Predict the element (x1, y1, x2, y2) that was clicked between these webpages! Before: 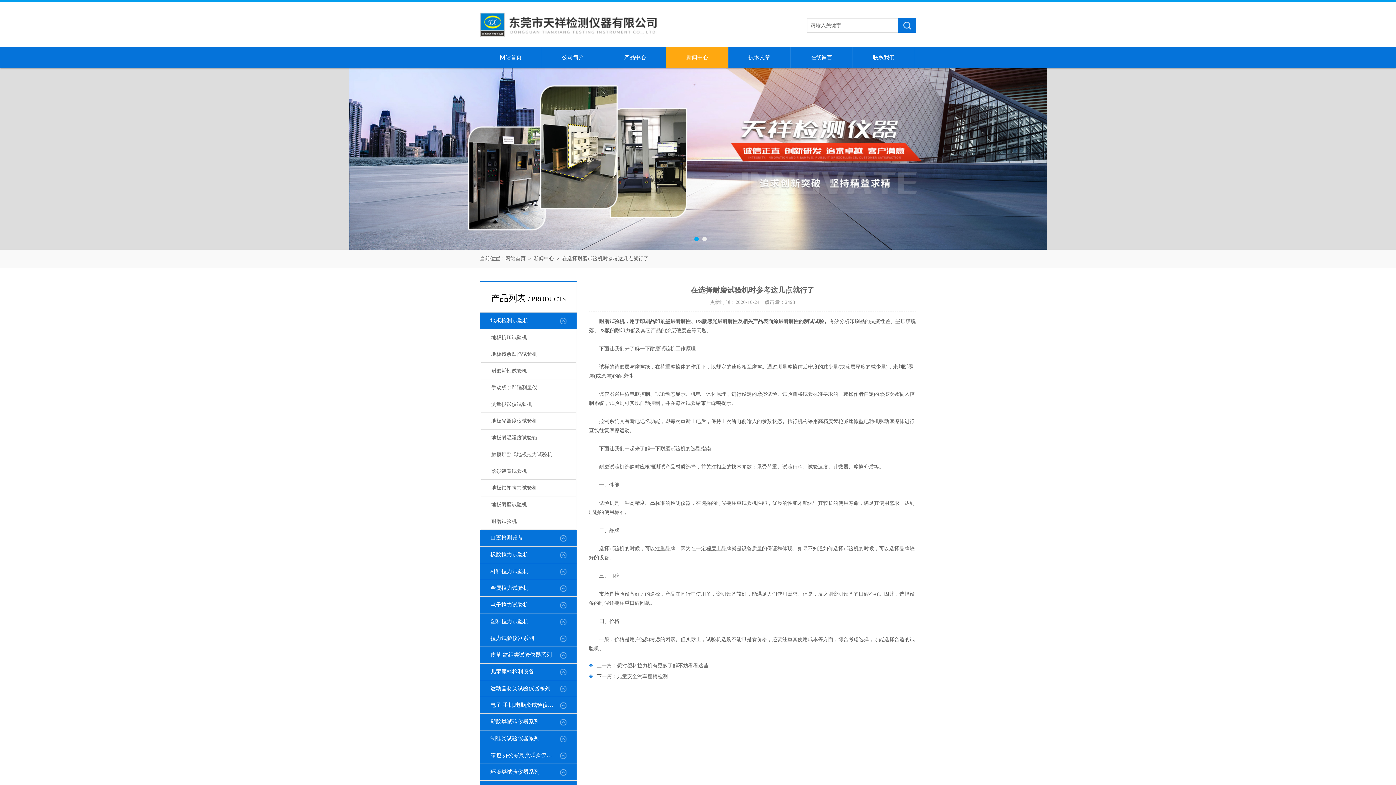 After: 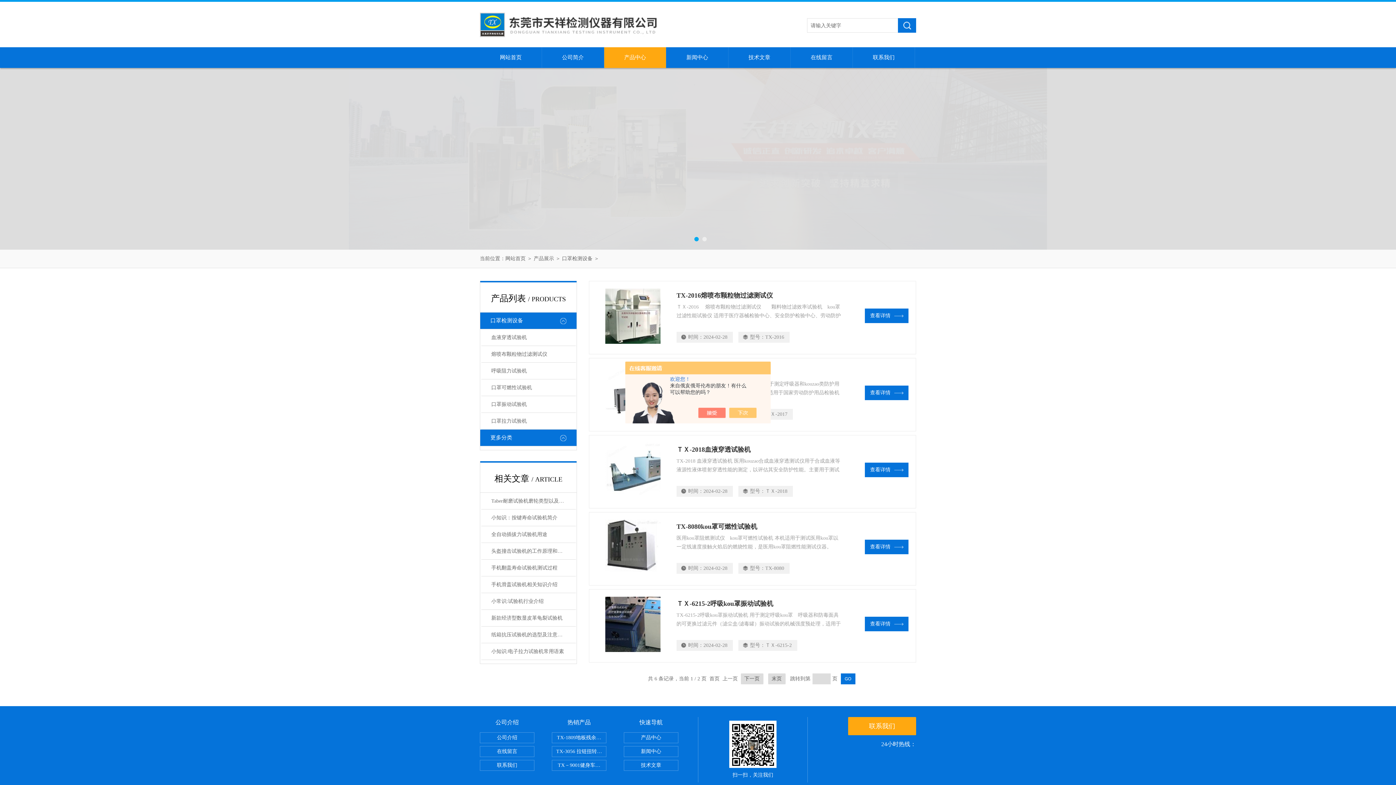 Action: bbox: (480, 530, 576, 546) label: 口罩检测设备